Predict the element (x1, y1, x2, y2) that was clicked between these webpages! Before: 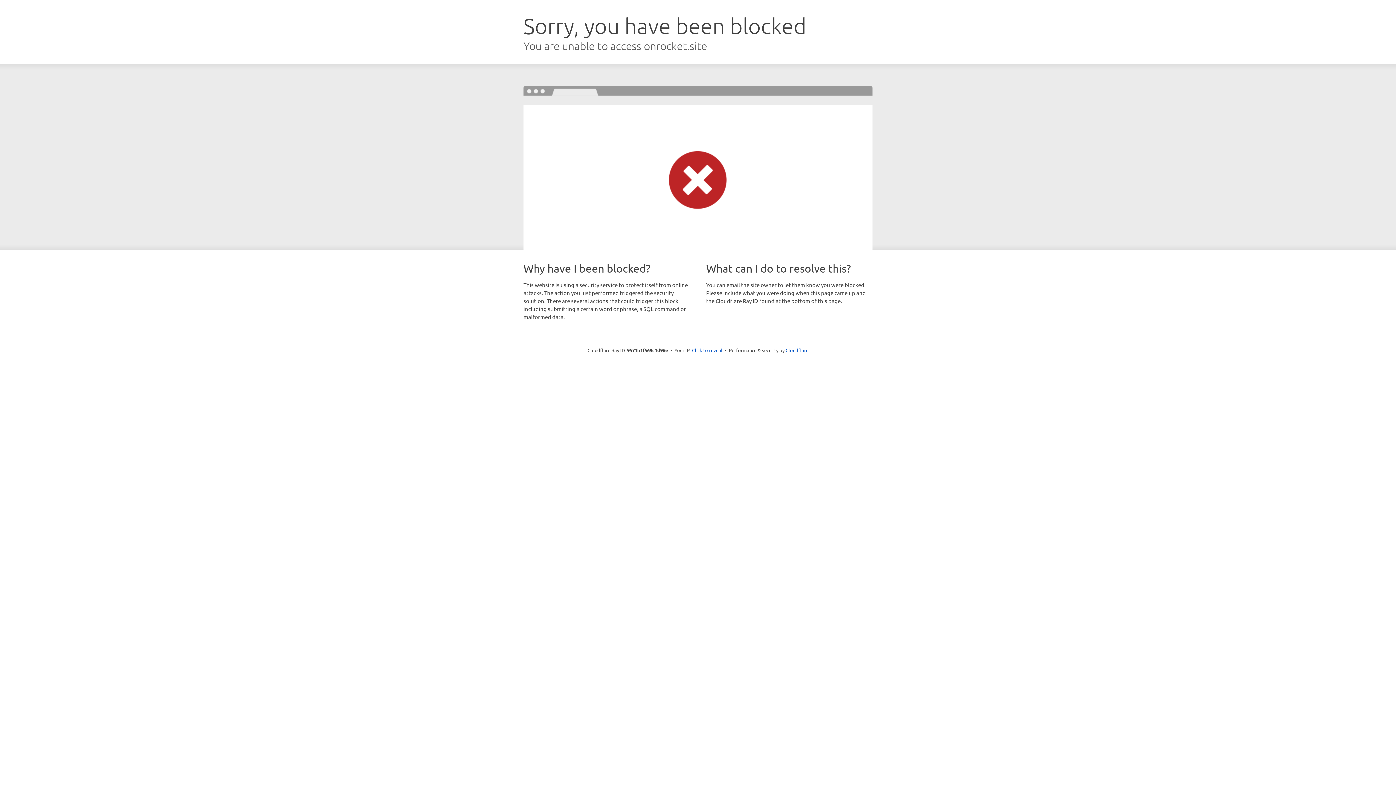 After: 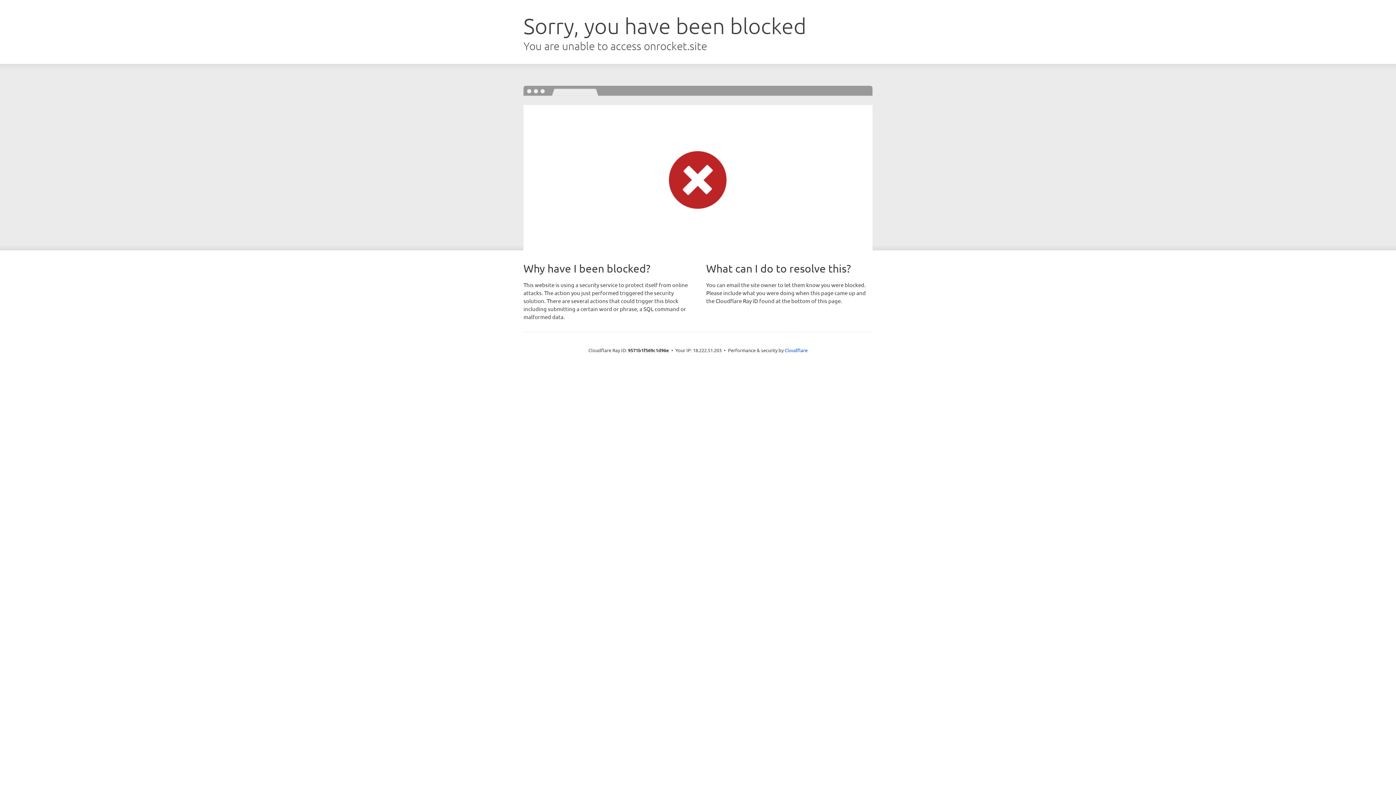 Action: label: Click to reveal bbox: (692, 346, 722, 353)